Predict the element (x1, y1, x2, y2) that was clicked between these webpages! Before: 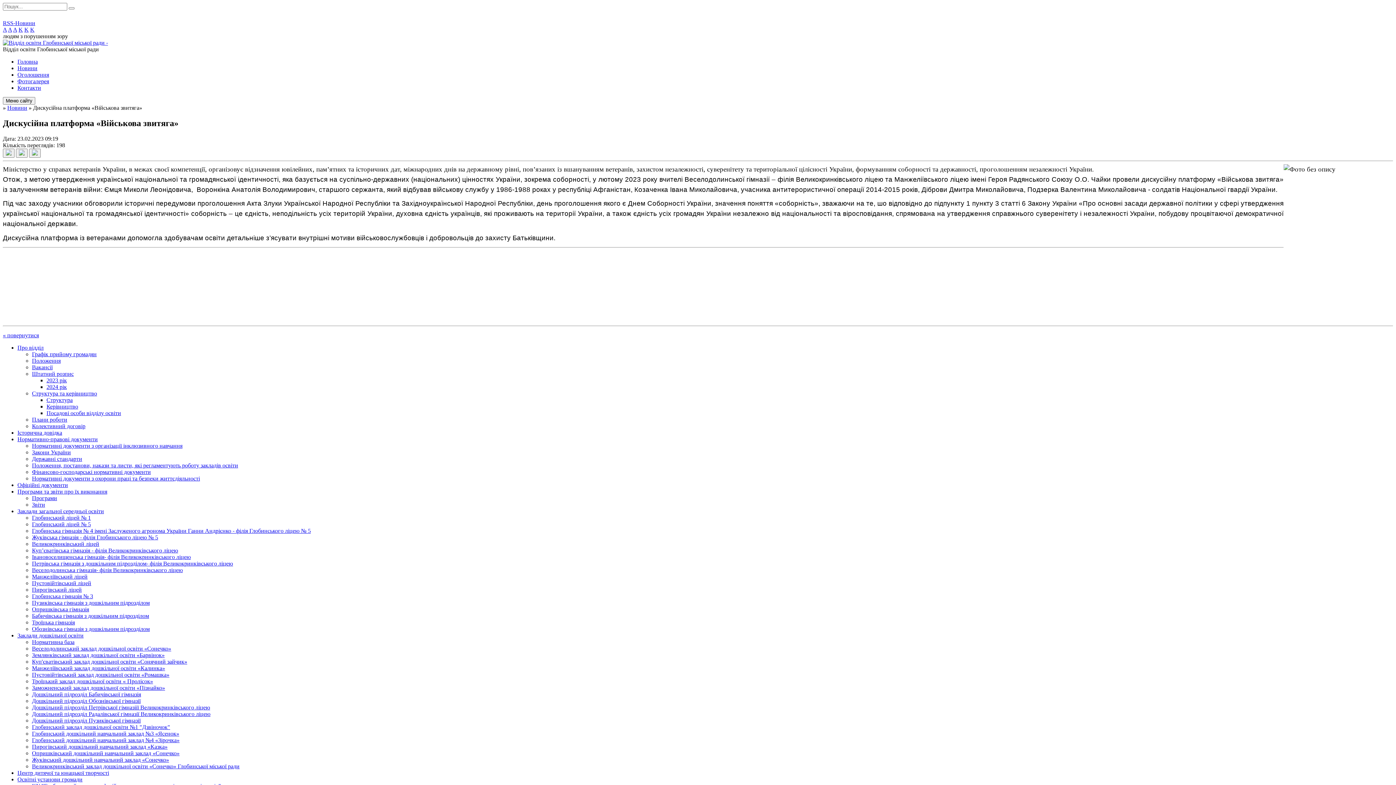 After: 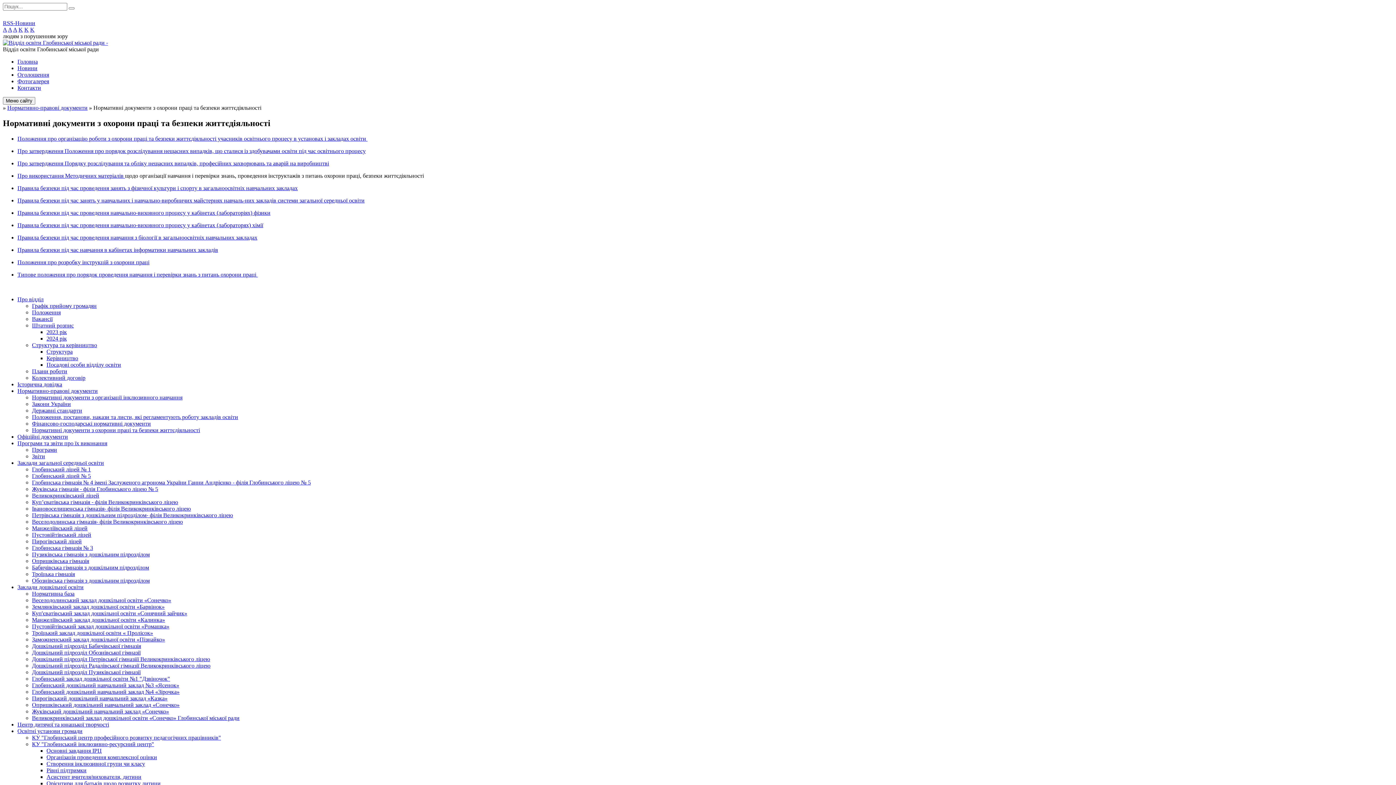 Action: label: Нормативні документи з охорони праці та безпеки життєдіяльності bbox: (32, 475, 200, 481)